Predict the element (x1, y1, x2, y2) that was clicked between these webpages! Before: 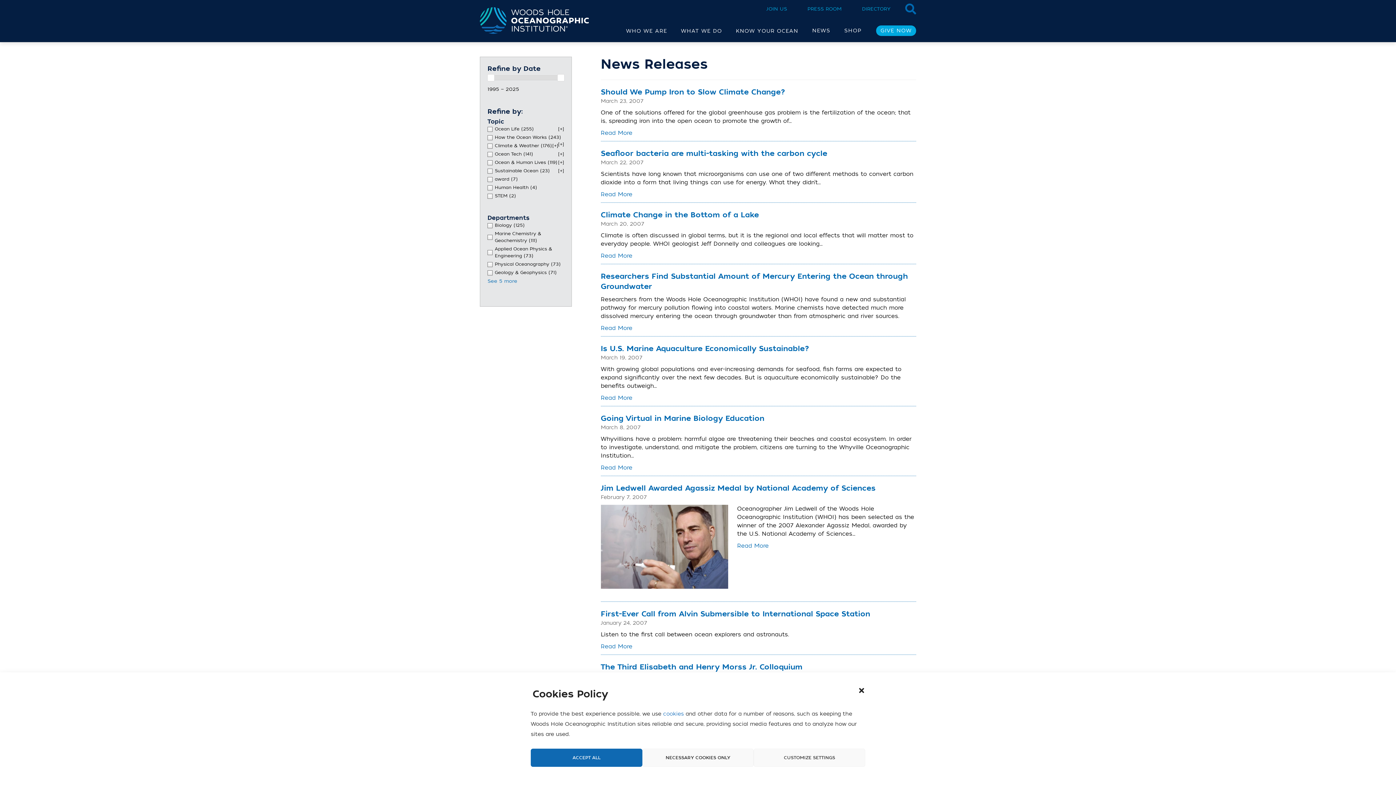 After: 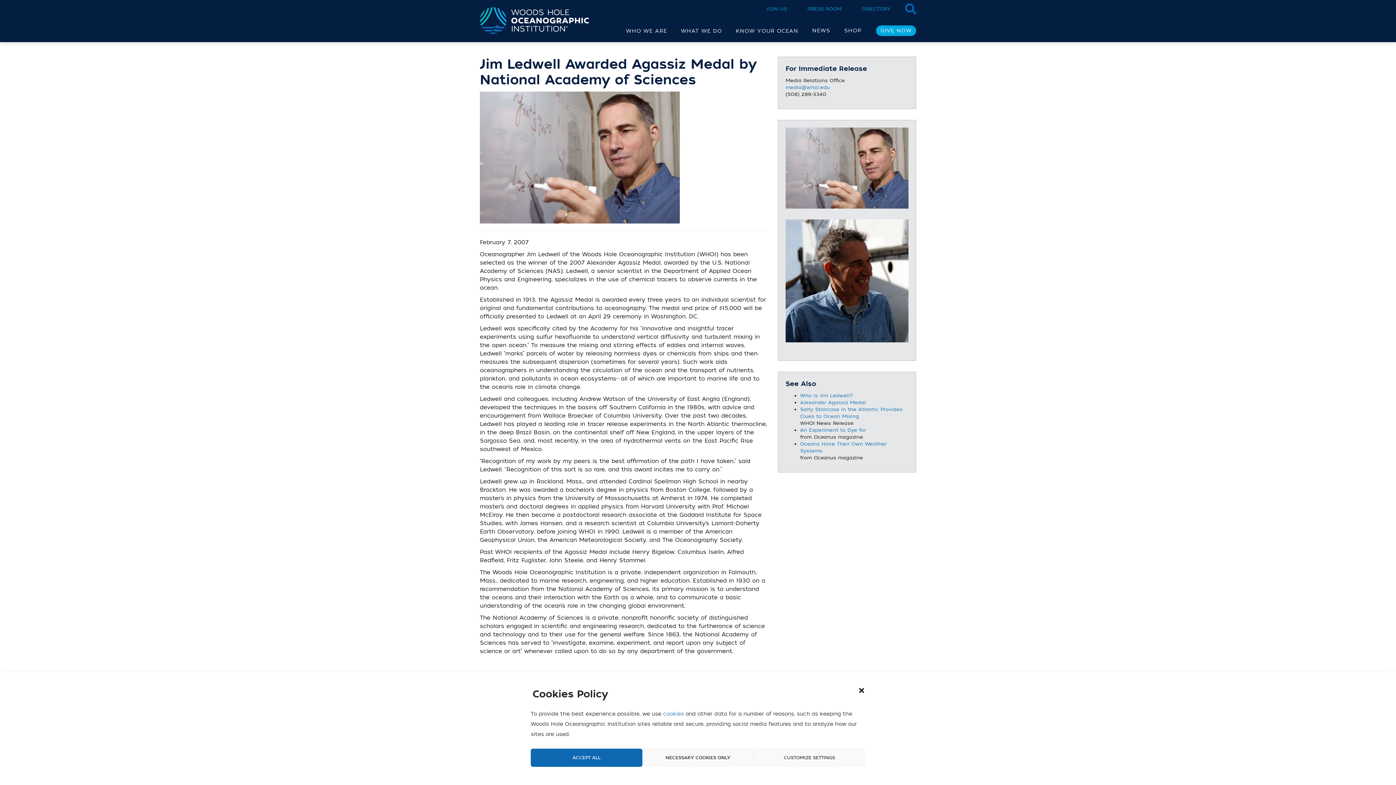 Action: bbox: (600, 483, 875, 493) label: Jim Ledwell Awarded Agassiz Medal by National Academy of Sciences